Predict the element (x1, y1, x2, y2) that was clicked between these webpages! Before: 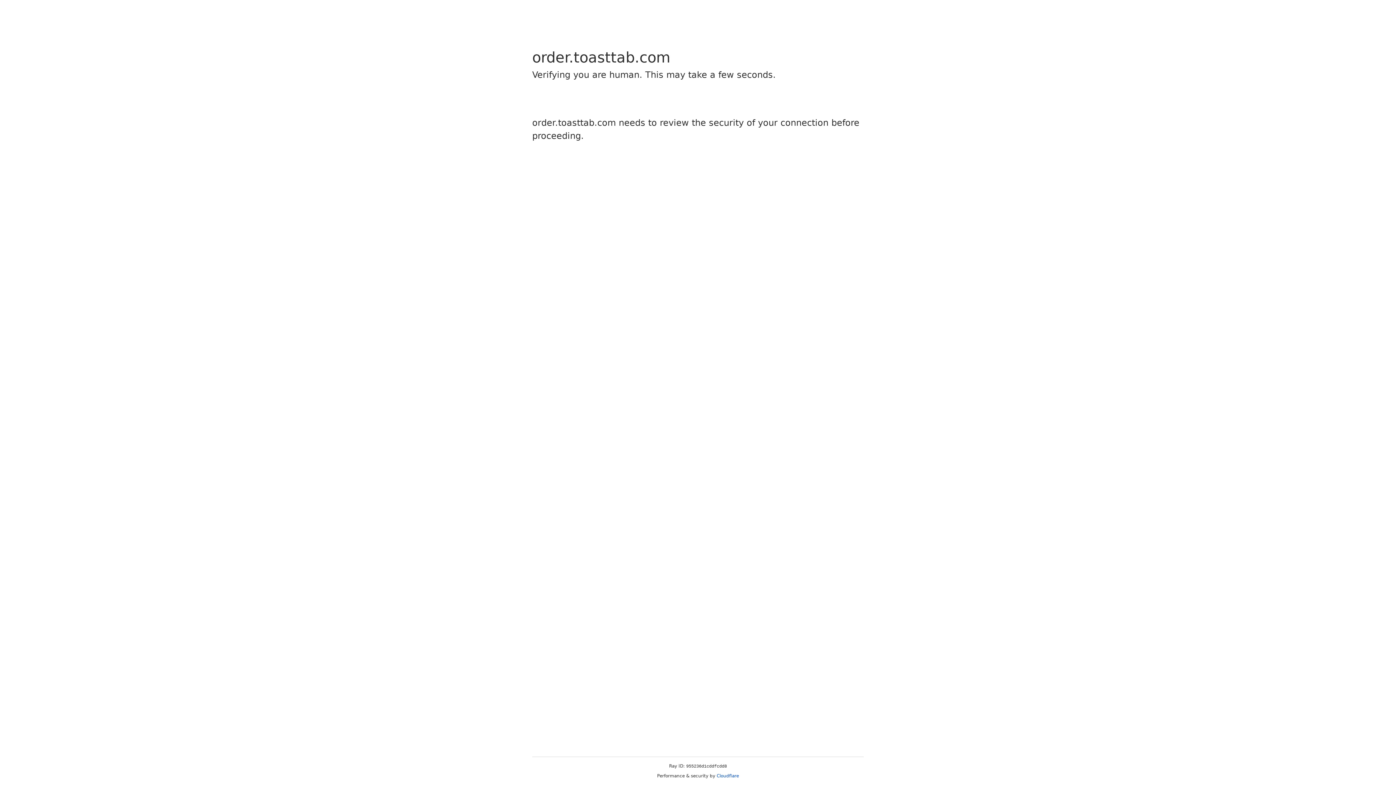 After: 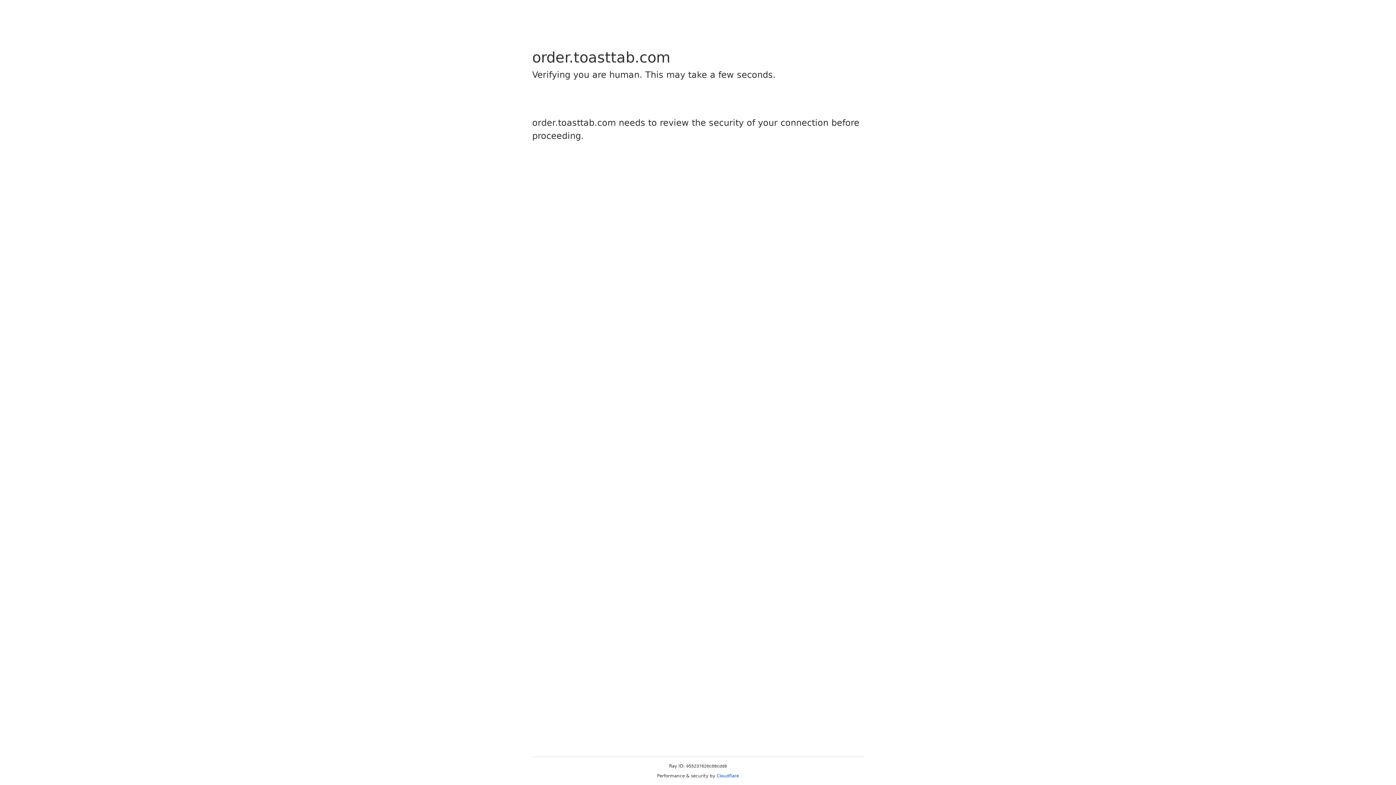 Action: bbox: (716, 773, 739, 778) label: Cloudflare